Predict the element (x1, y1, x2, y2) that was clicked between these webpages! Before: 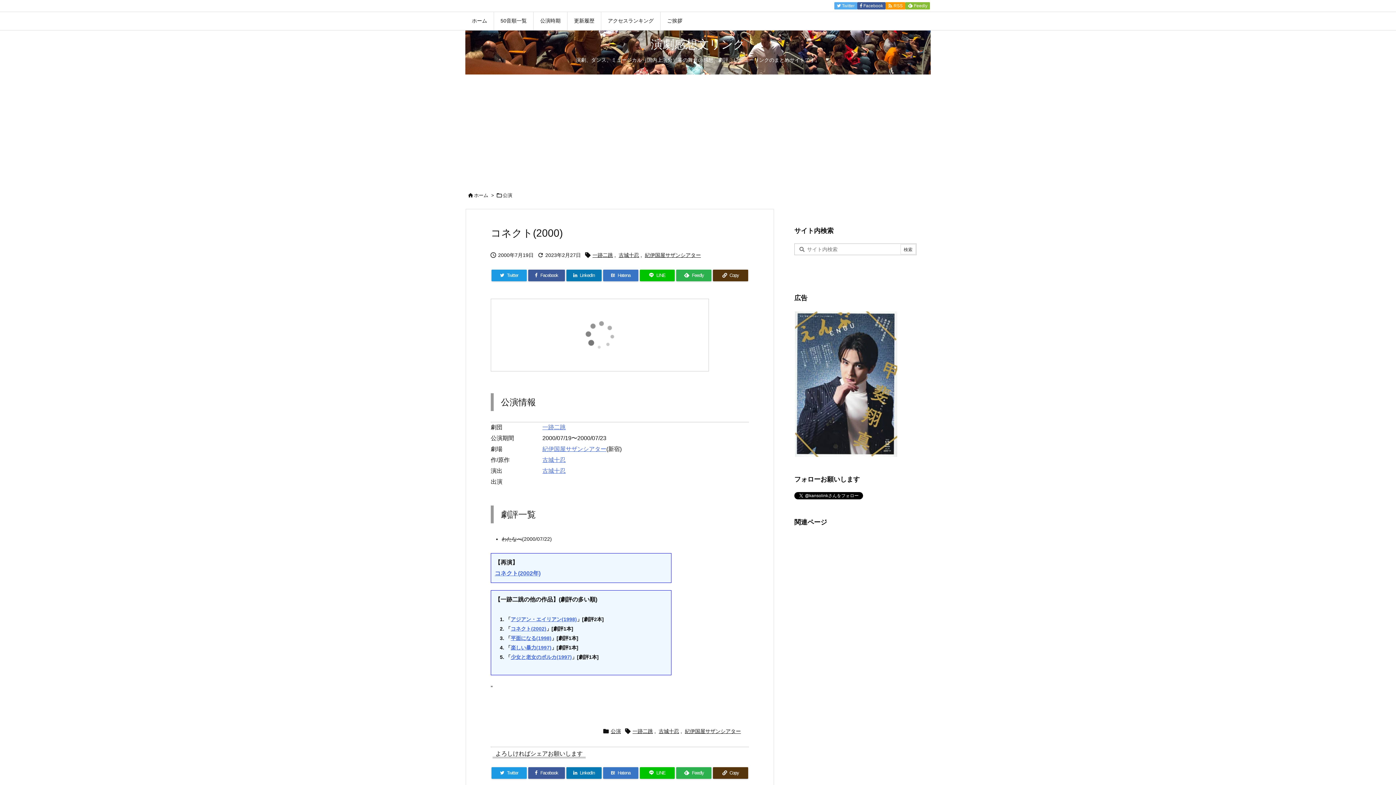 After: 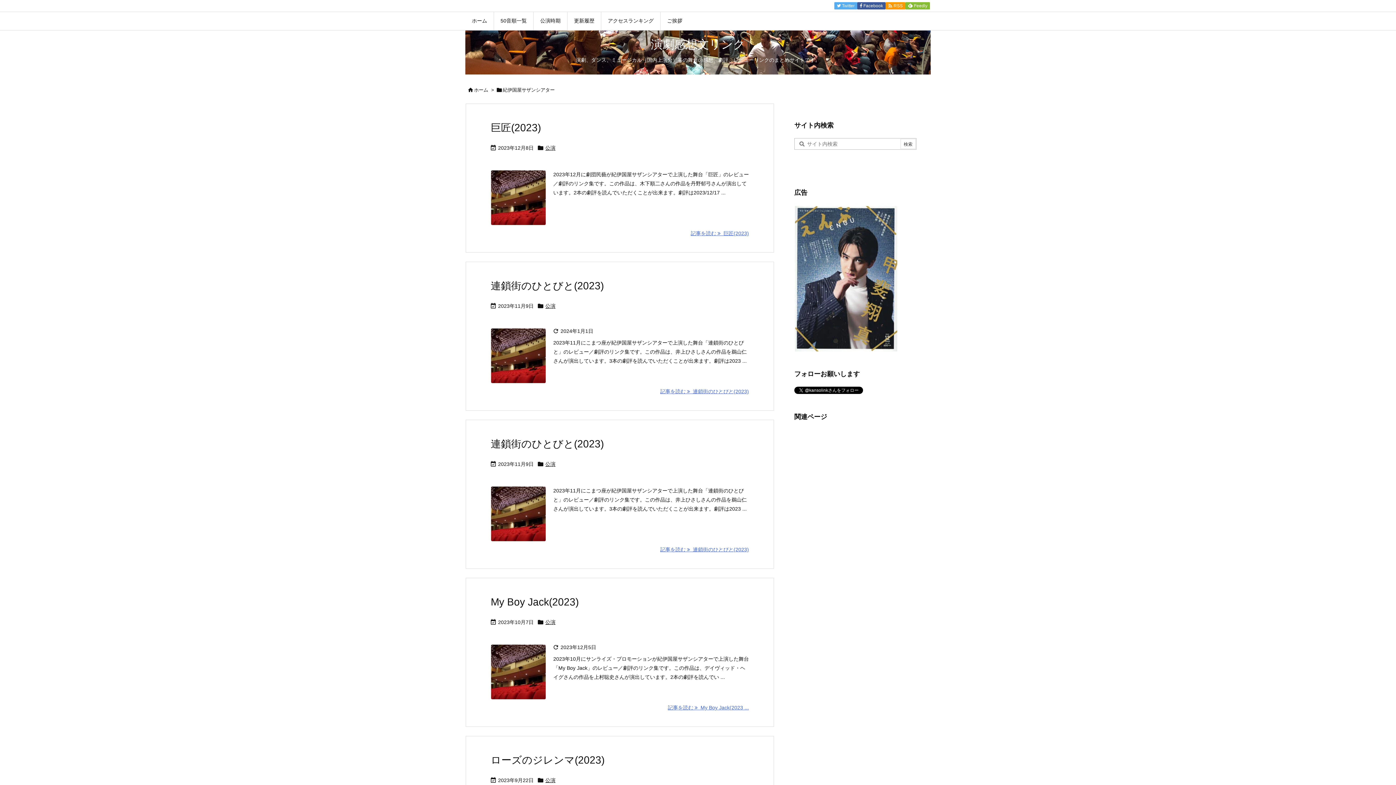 Action: bbox: (645, 250, 701, 260) label: 紀伊国屋サザンシアター